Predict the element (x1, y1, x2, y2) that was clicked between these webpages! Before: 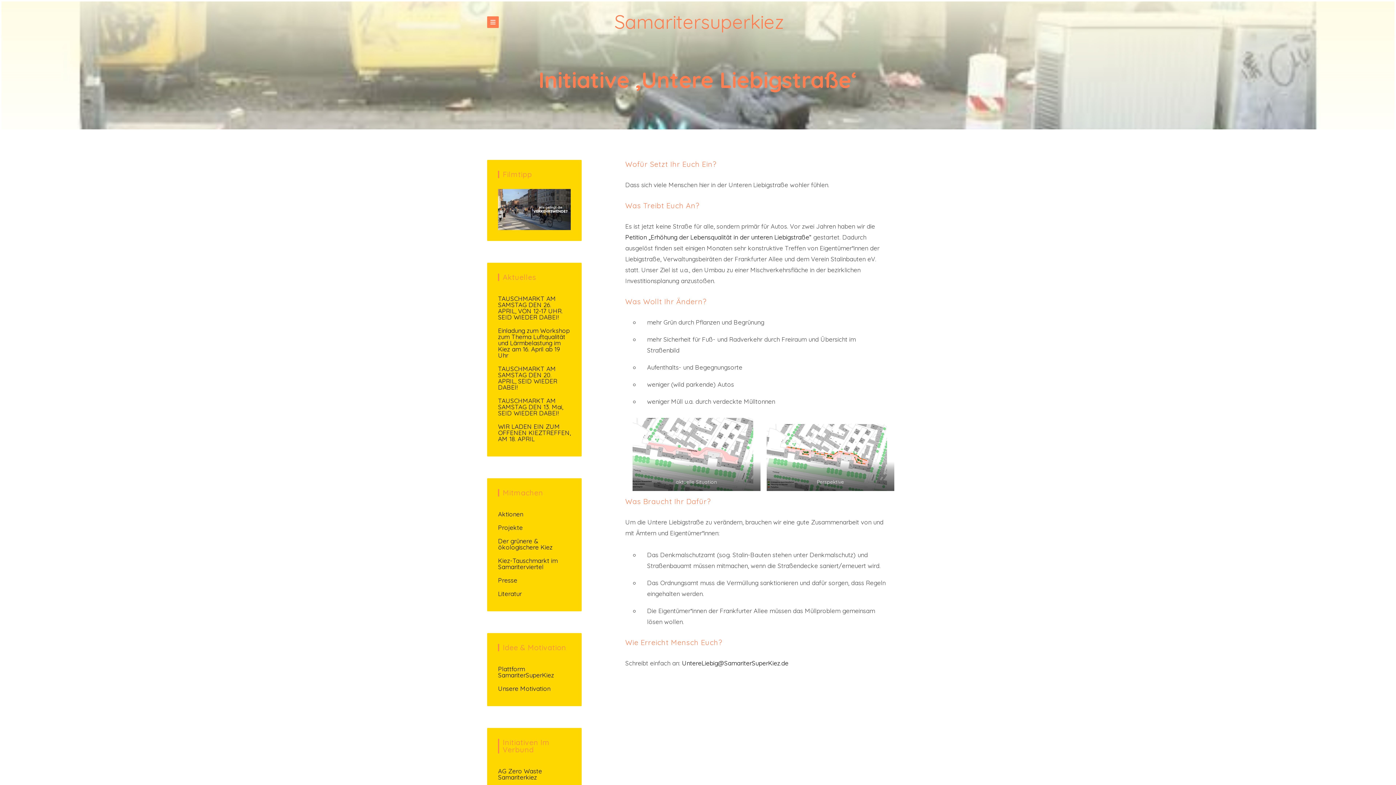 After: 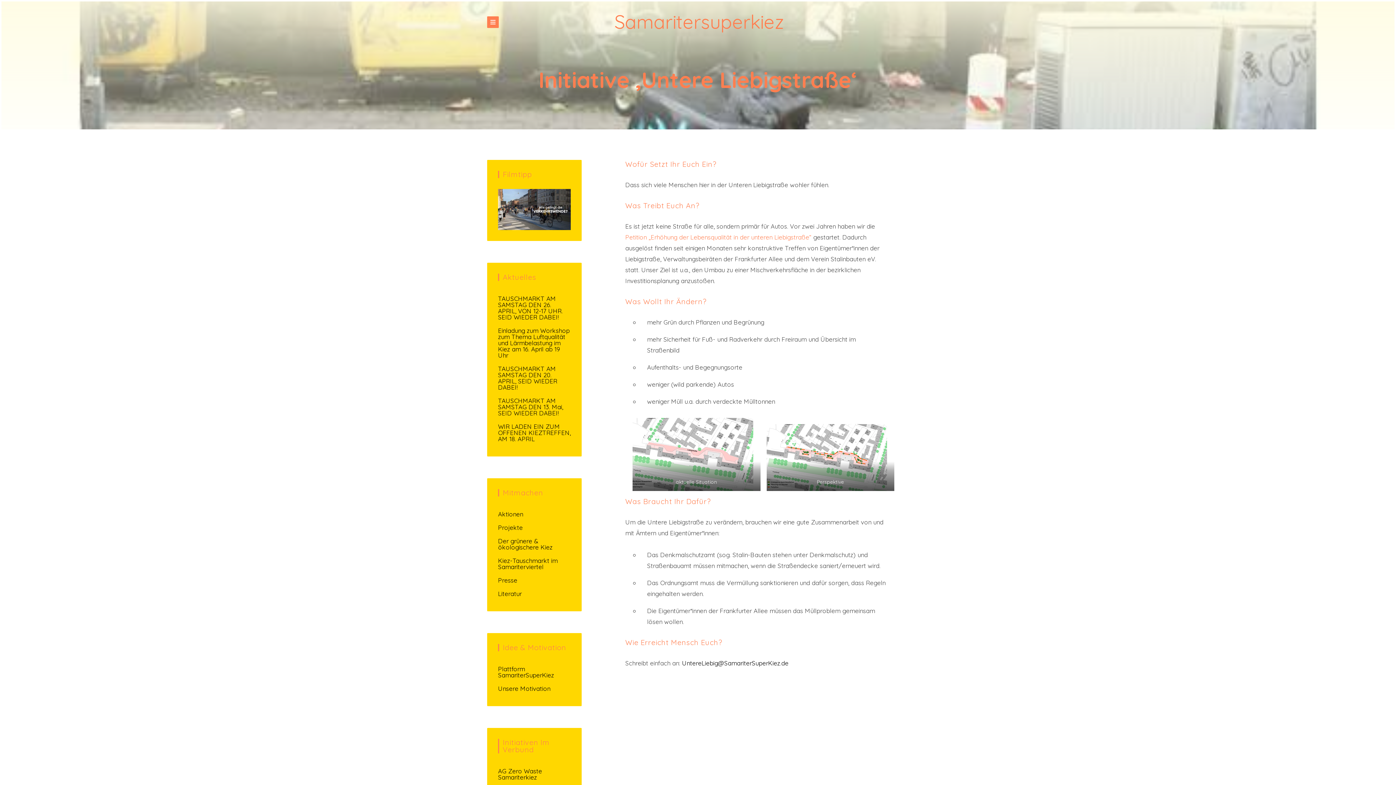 Action: label: Petition „Erhöhung der Lebensqualität in der unteren Liebigstraße“ bbox: (625, 233, 811, 241)